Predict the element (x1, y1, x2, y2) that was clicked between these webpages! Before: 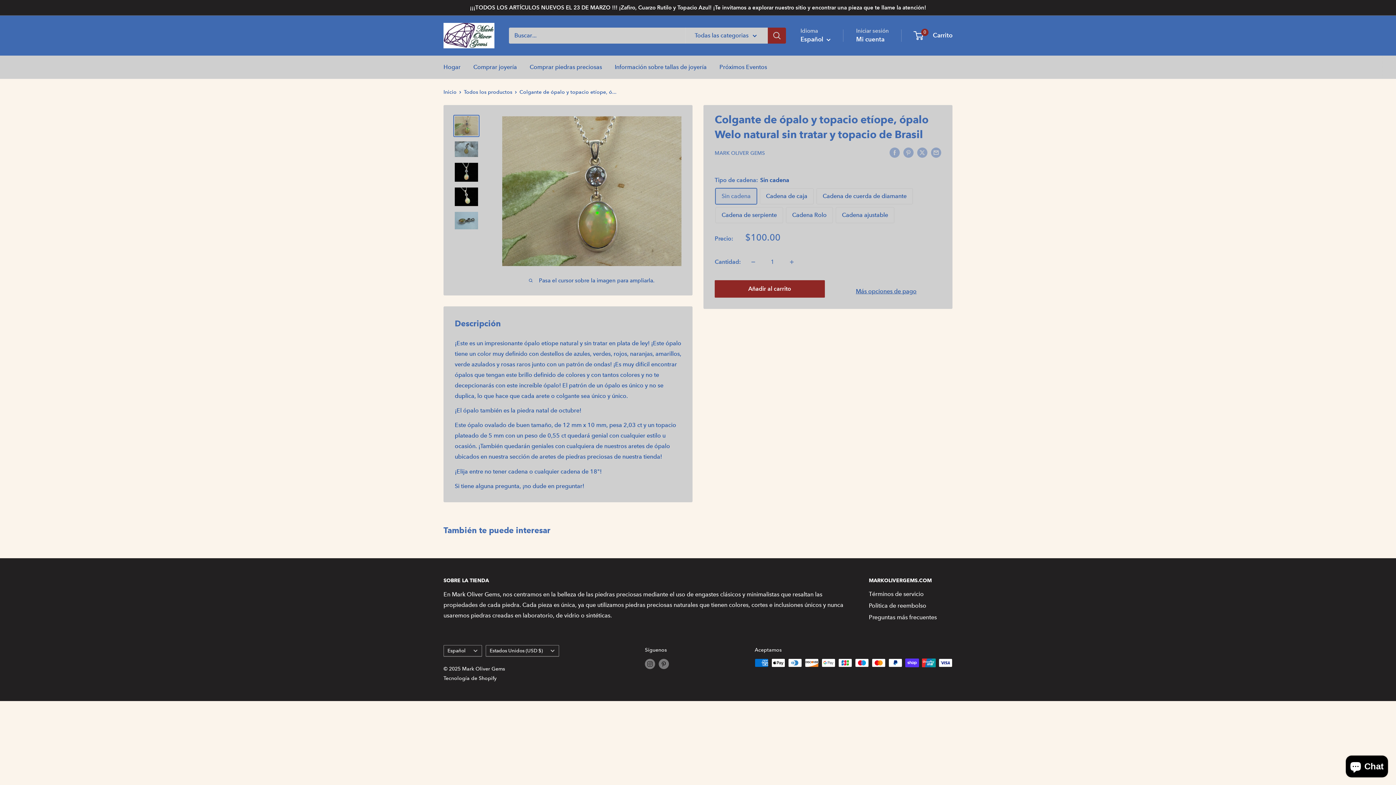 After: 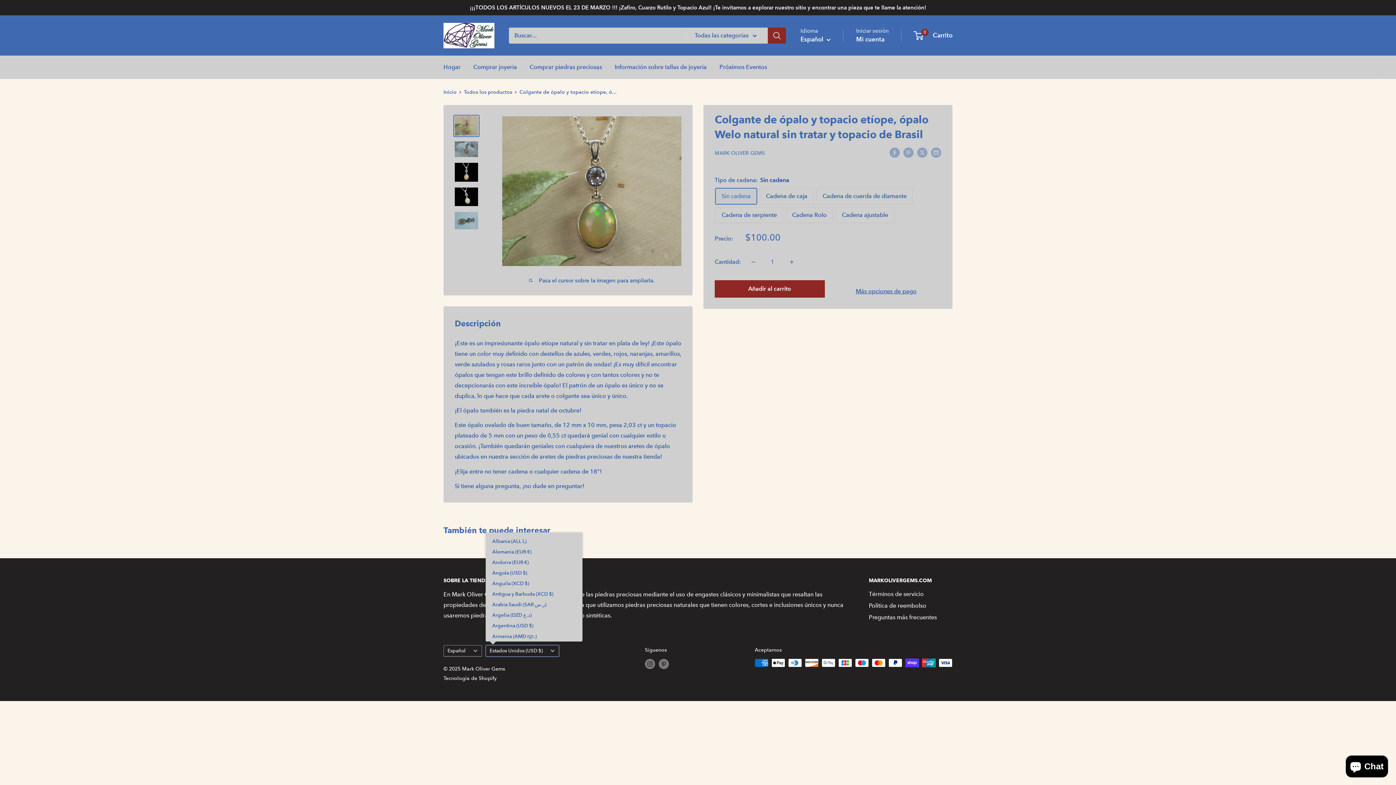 Action: bbox: (485, 645, 559, 656) label: Estados Unidos (USD $)